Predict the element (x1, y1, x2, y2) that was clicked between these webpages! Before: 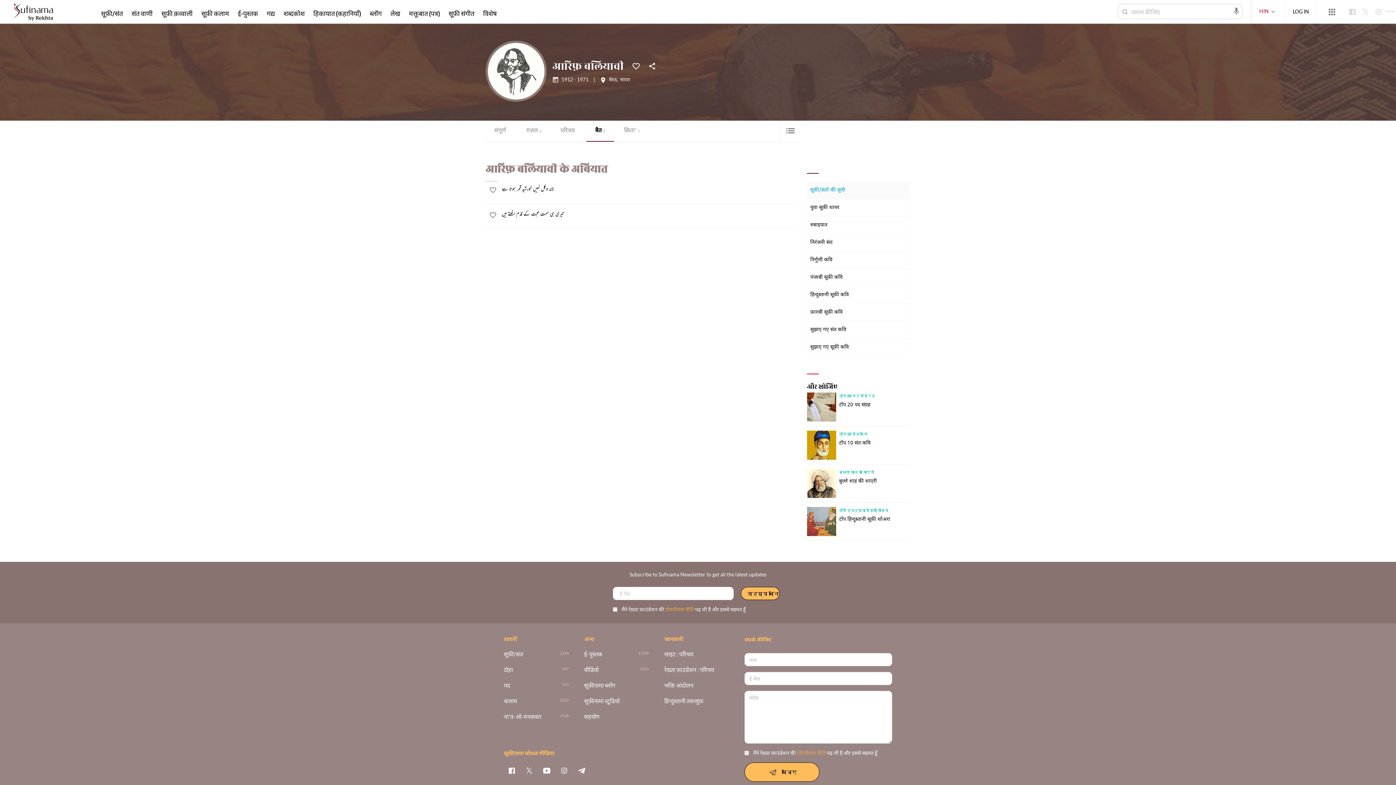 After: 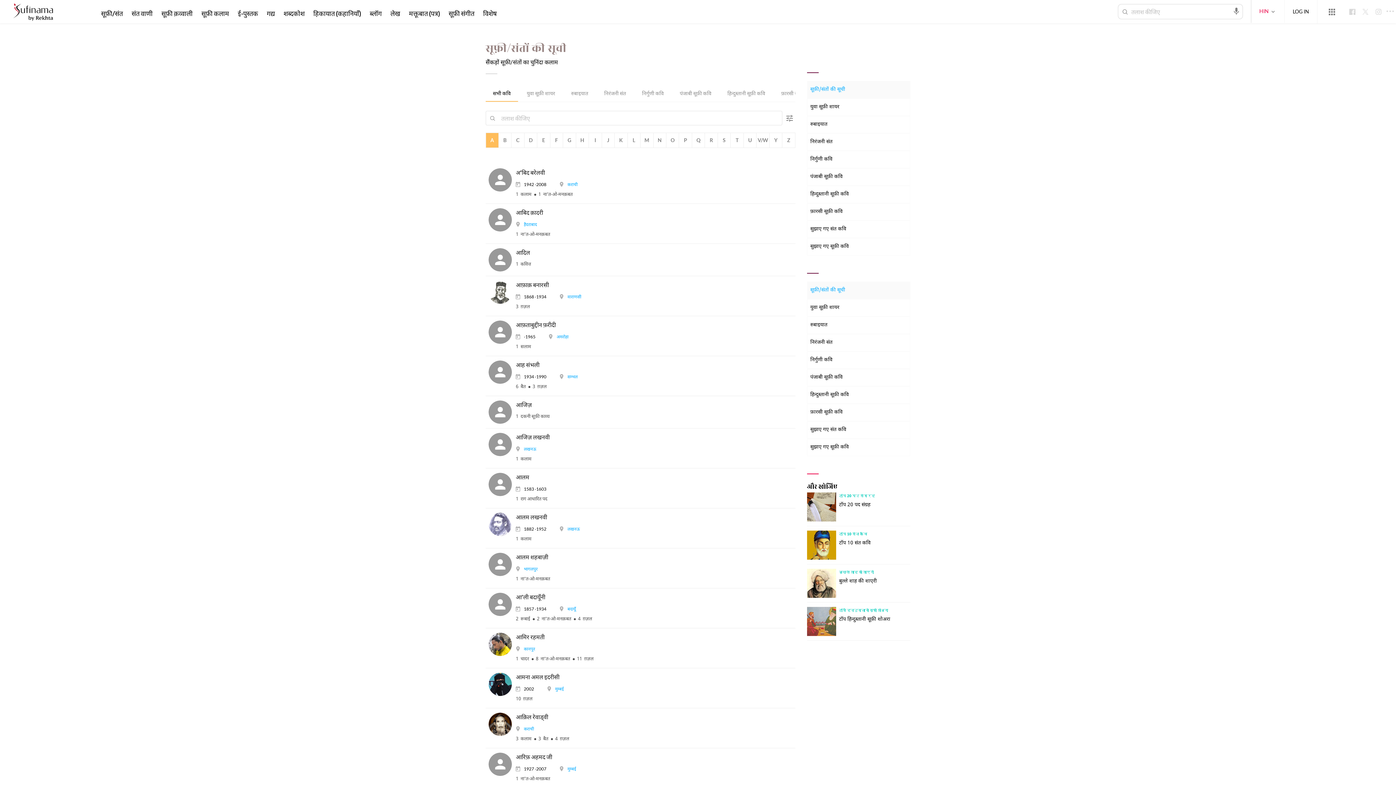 Action: bbox: (99, 9, 124, 17) label: सूफ़ी/संत